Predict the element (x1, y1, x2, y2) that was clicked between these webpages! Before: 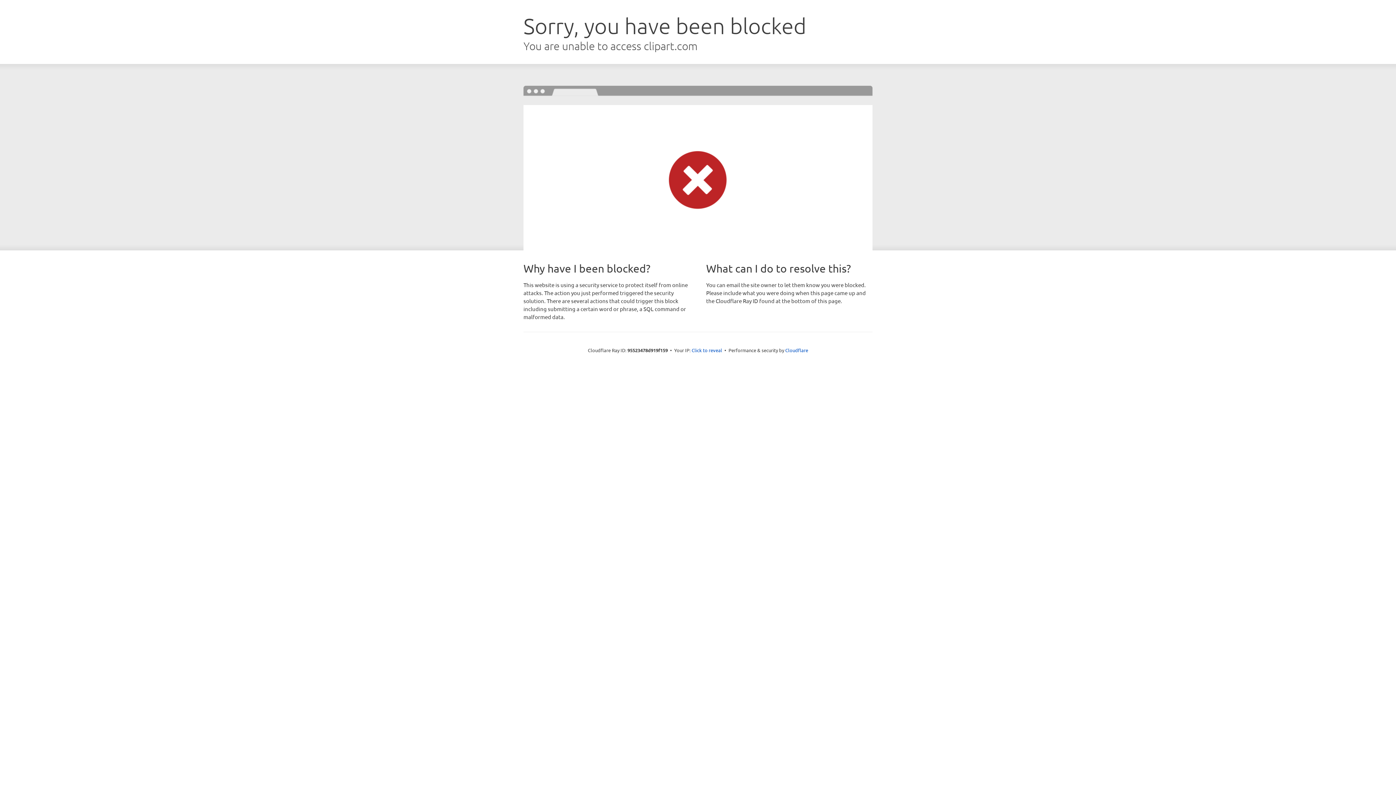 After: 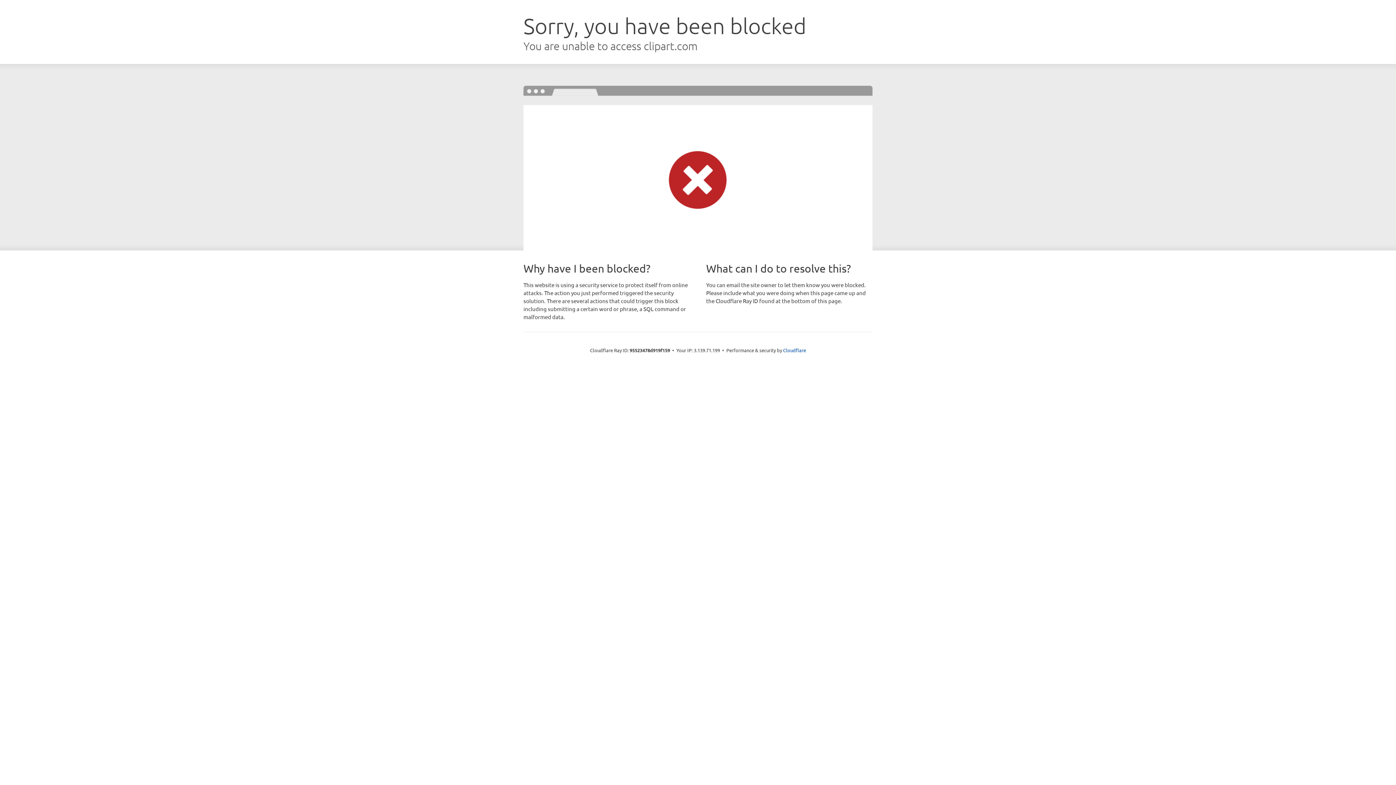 Action: bbox: (691, 346, 722, 353) label: Click to reveal